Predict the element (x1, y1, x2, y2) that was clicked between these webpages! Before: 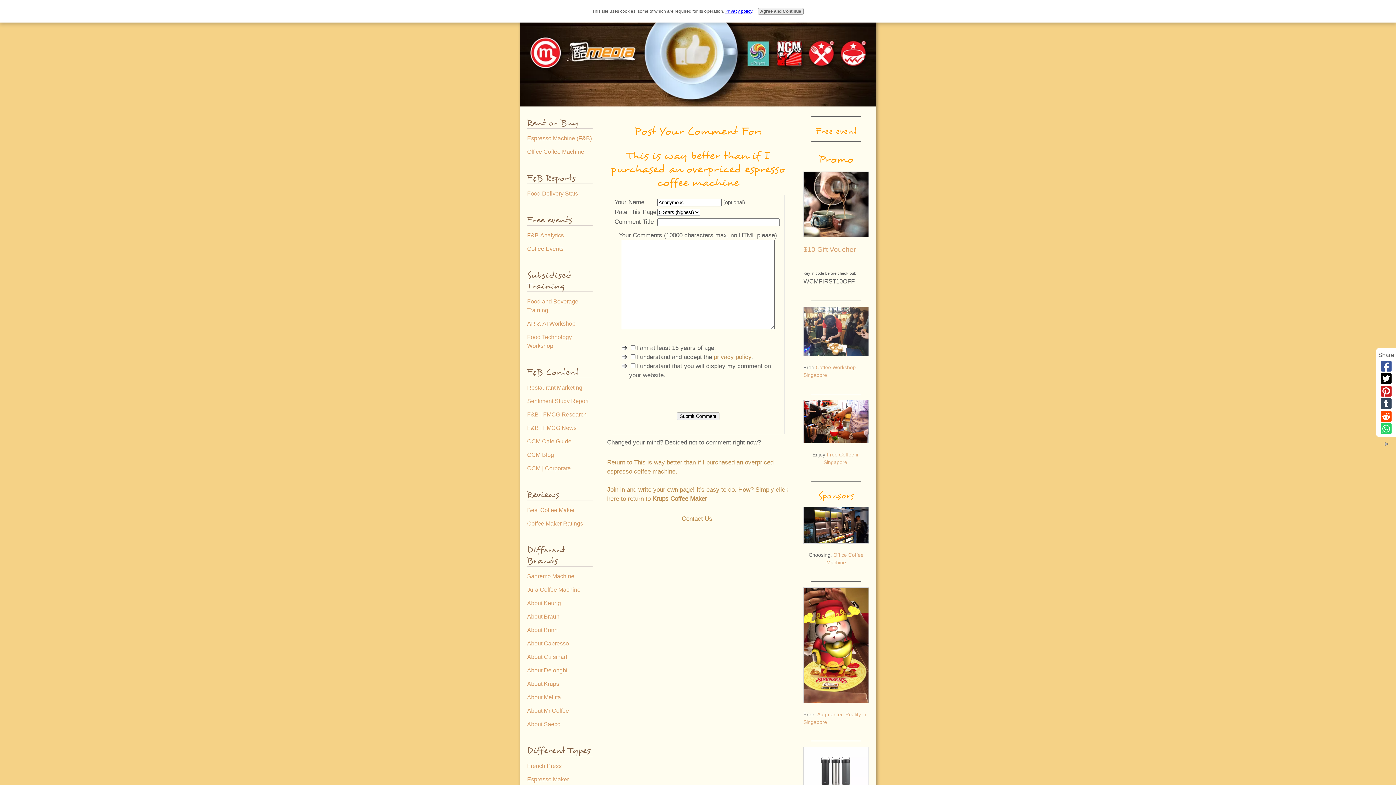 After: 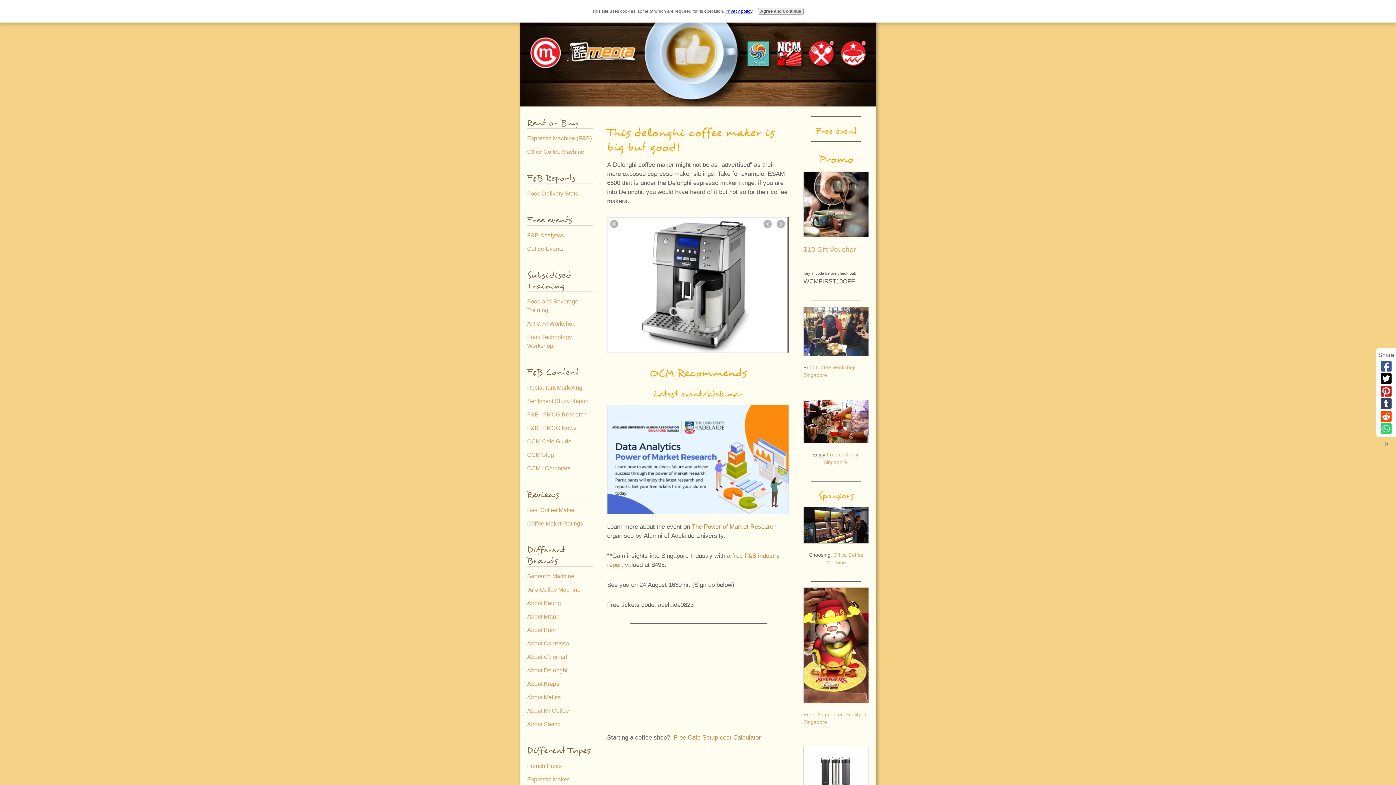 Action: bbox: (527, 664, 592, 677) label: About Delonghi